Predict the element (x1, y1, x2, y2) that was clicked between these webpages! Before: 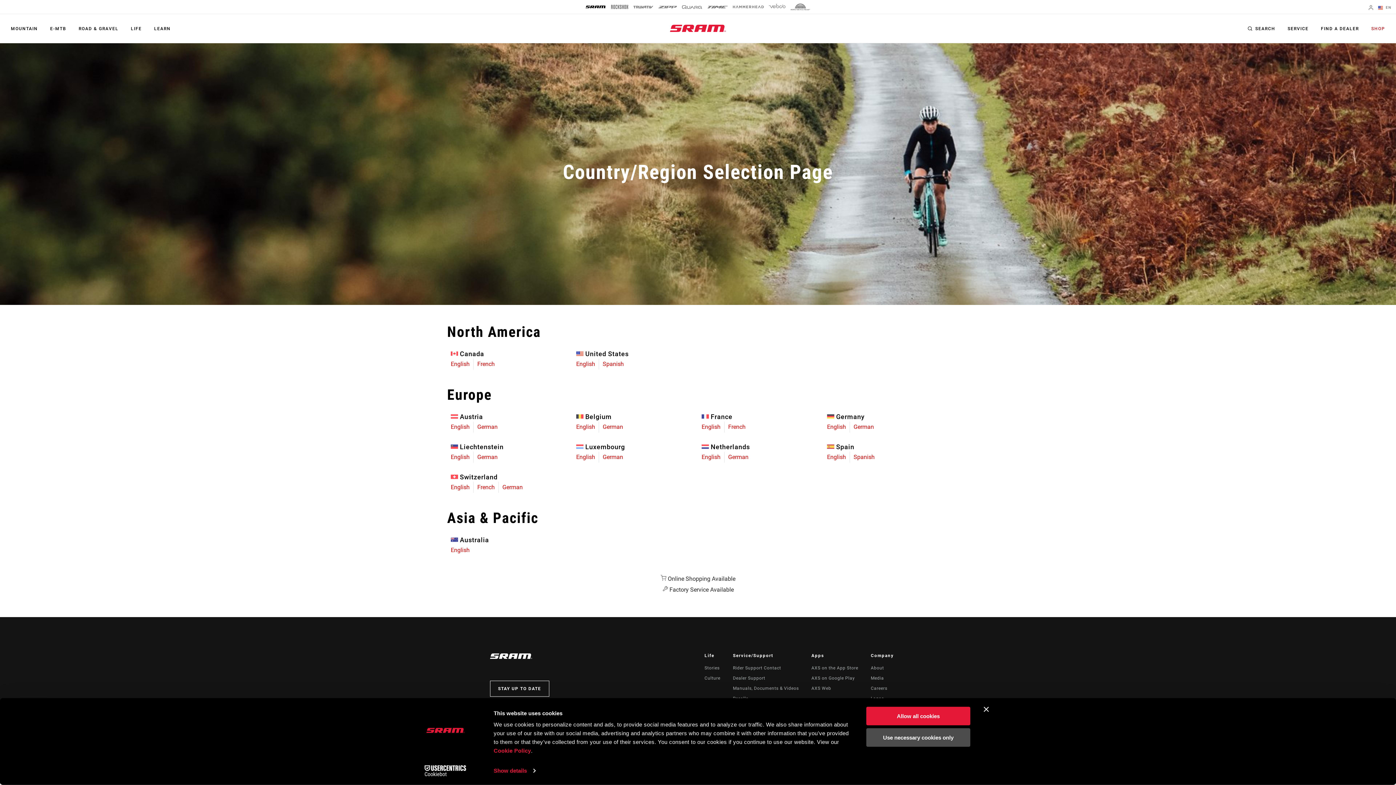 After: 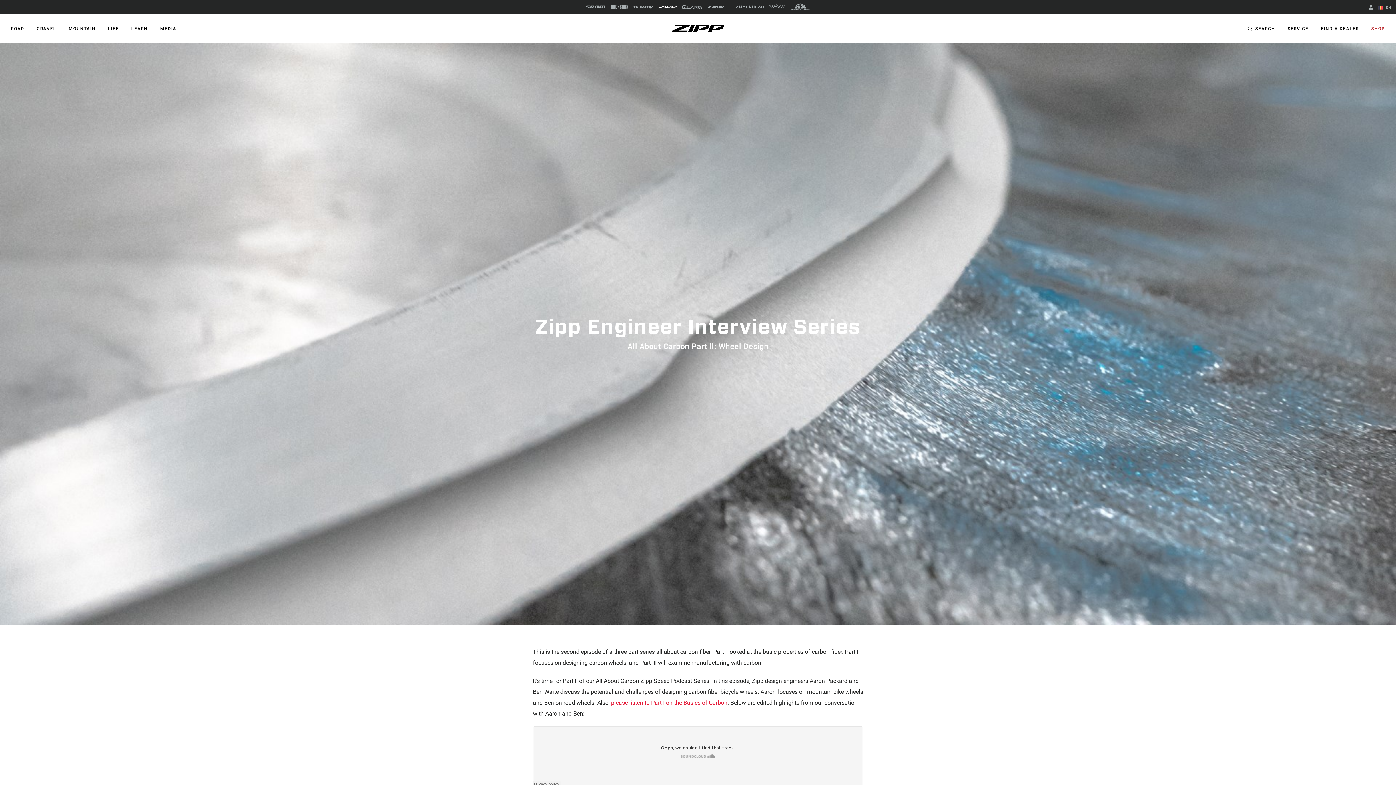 Action: label: English bbox: (576, 423, 595, 430)